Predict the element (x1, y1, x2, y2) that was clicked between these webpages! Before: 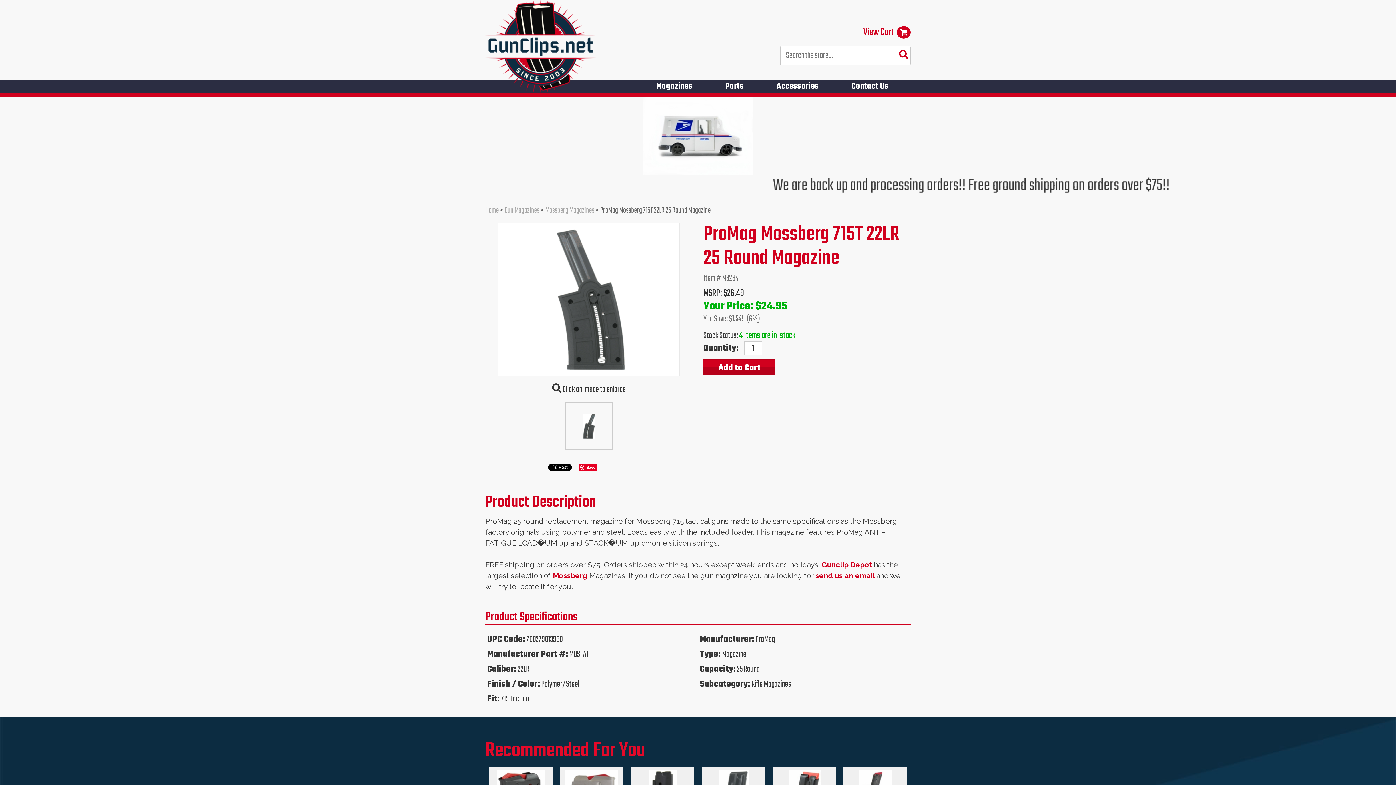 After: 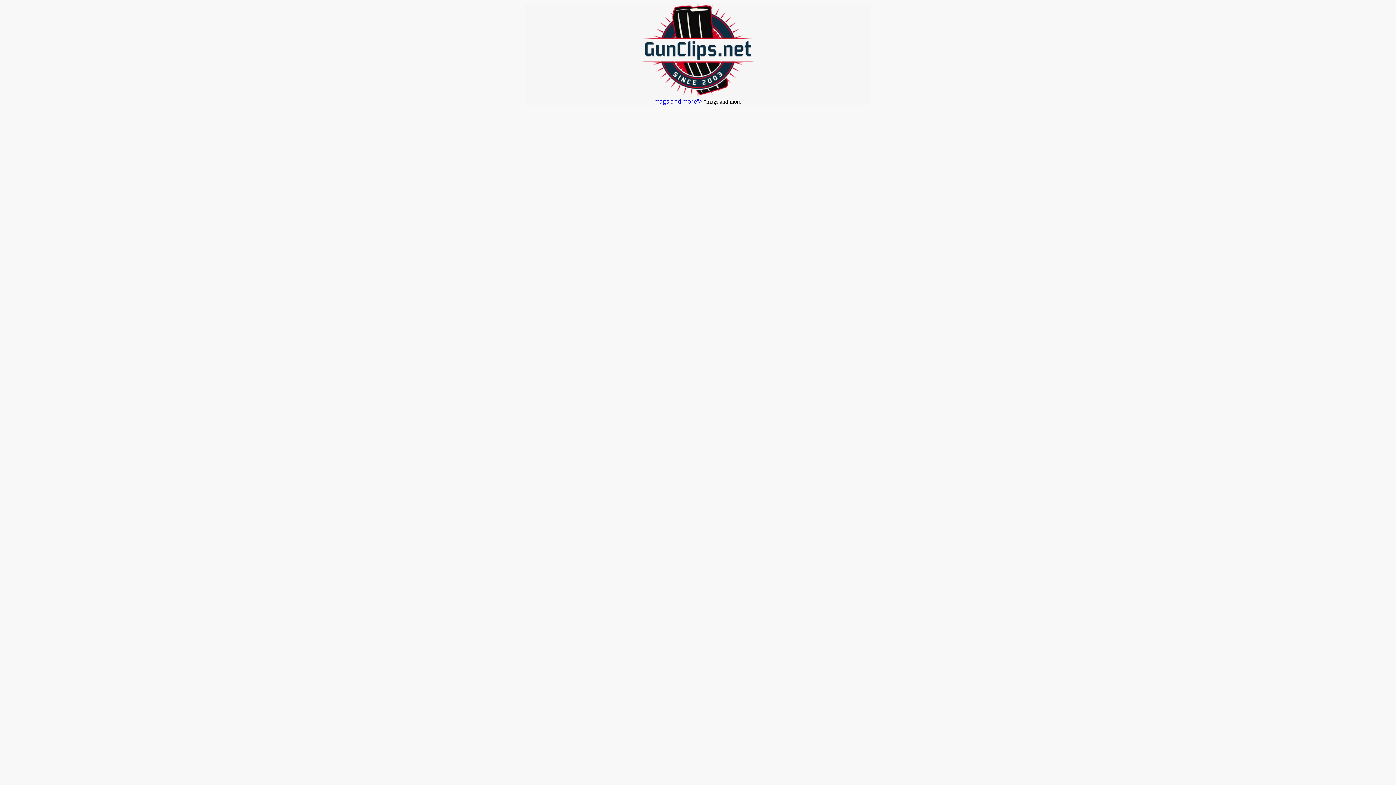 Action: bbox: (899, 49, 910, 61)